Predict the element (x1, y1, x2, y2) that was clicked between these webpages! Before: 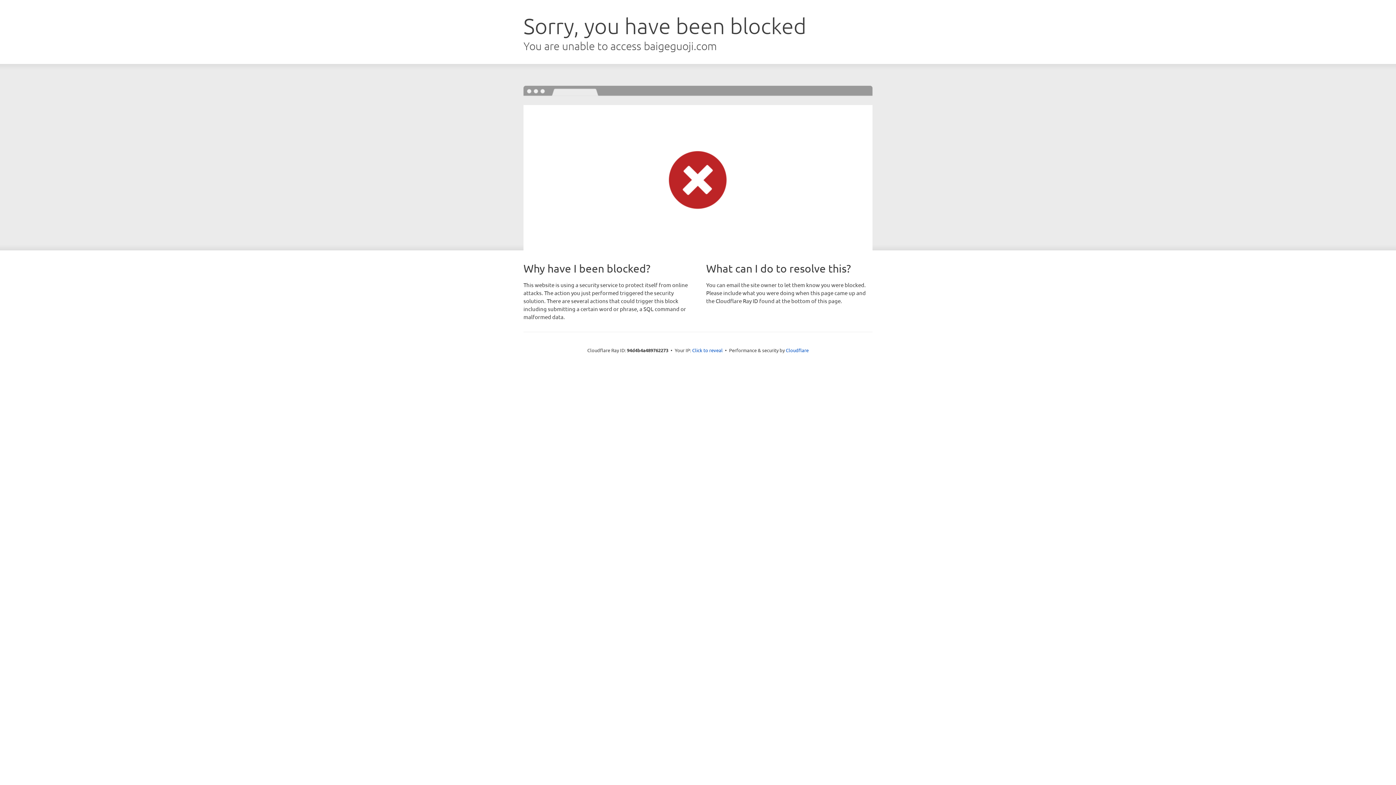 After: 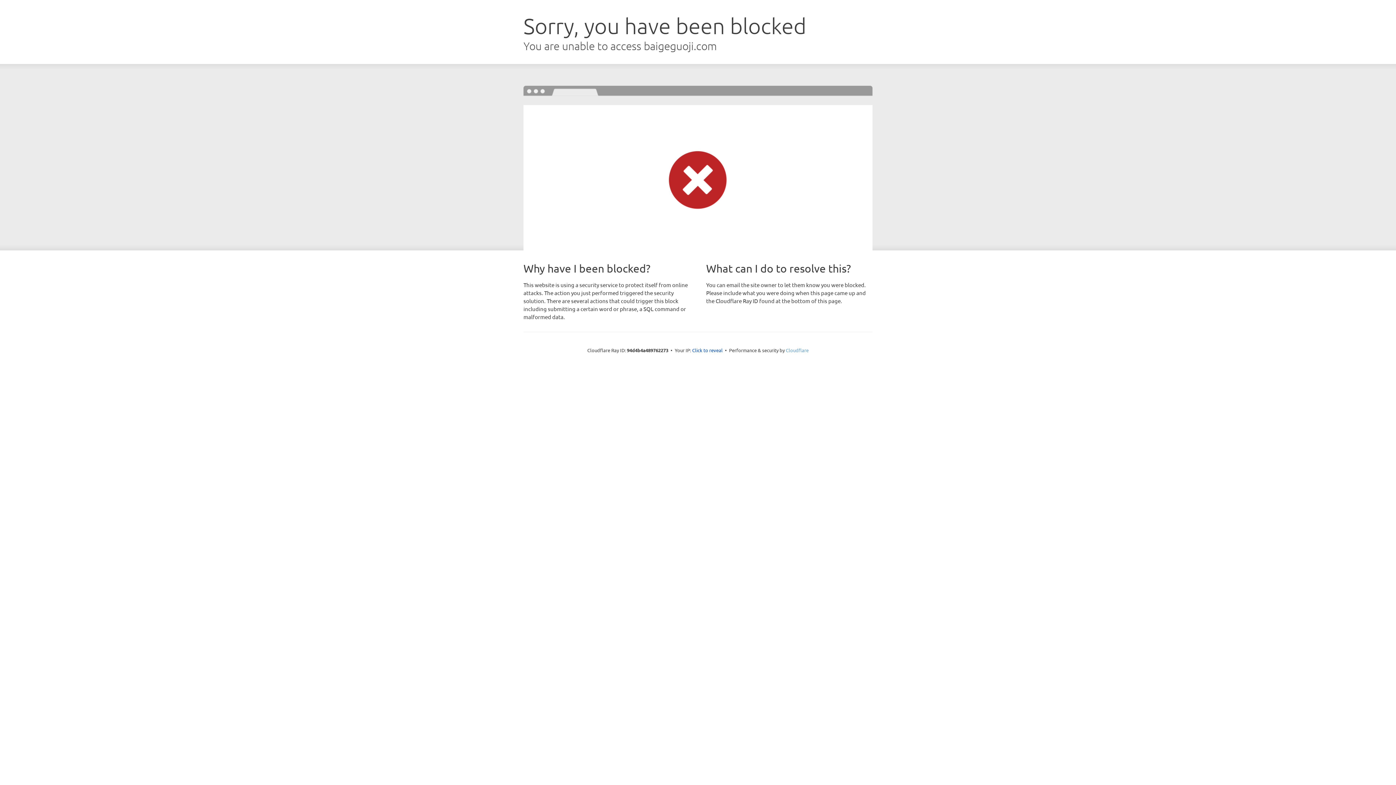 Action: bbox: (786, 347, 808, 353) label: Cloudflare